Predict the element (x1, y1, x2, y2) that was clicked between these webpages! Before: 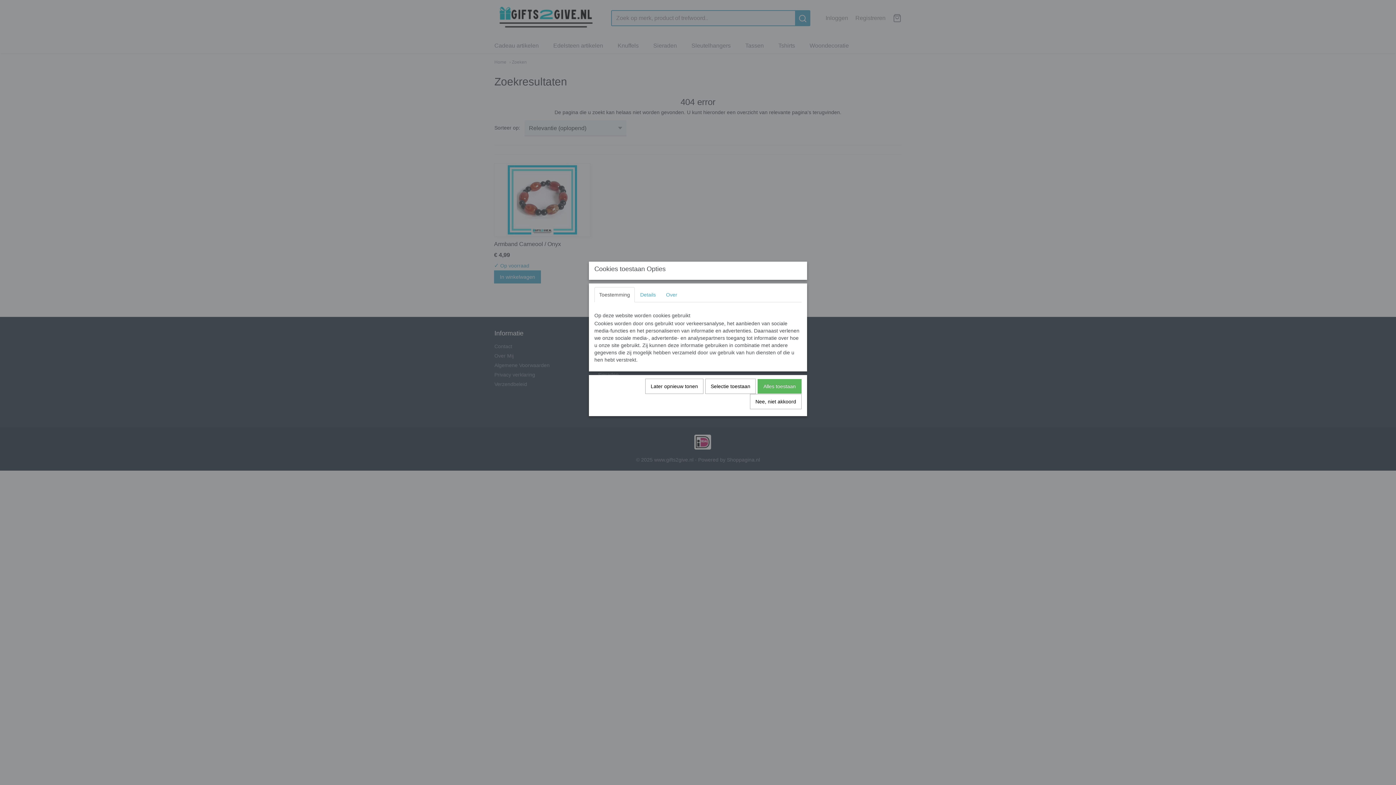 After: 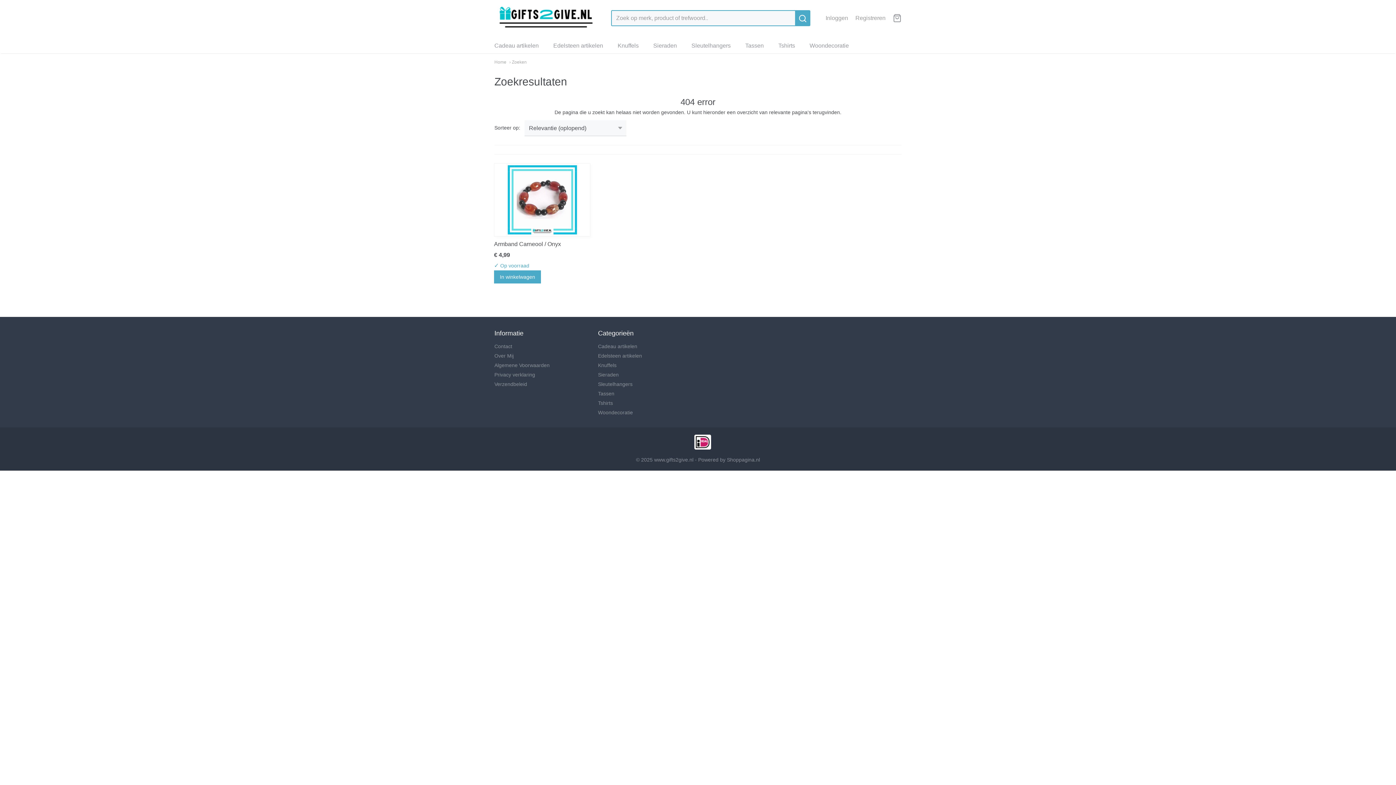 Action: bbox: (750, 394, 801, 409) label: Nee, niet akkoord